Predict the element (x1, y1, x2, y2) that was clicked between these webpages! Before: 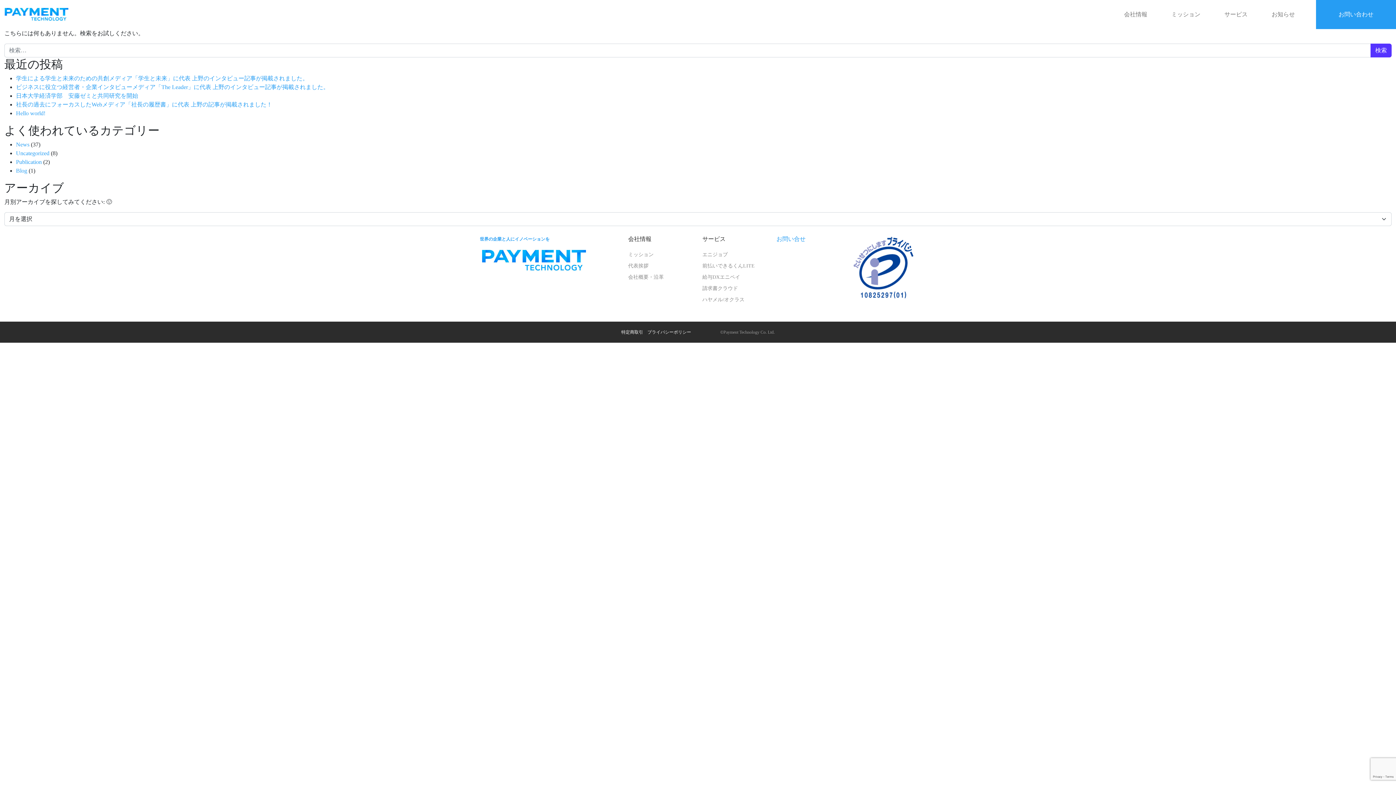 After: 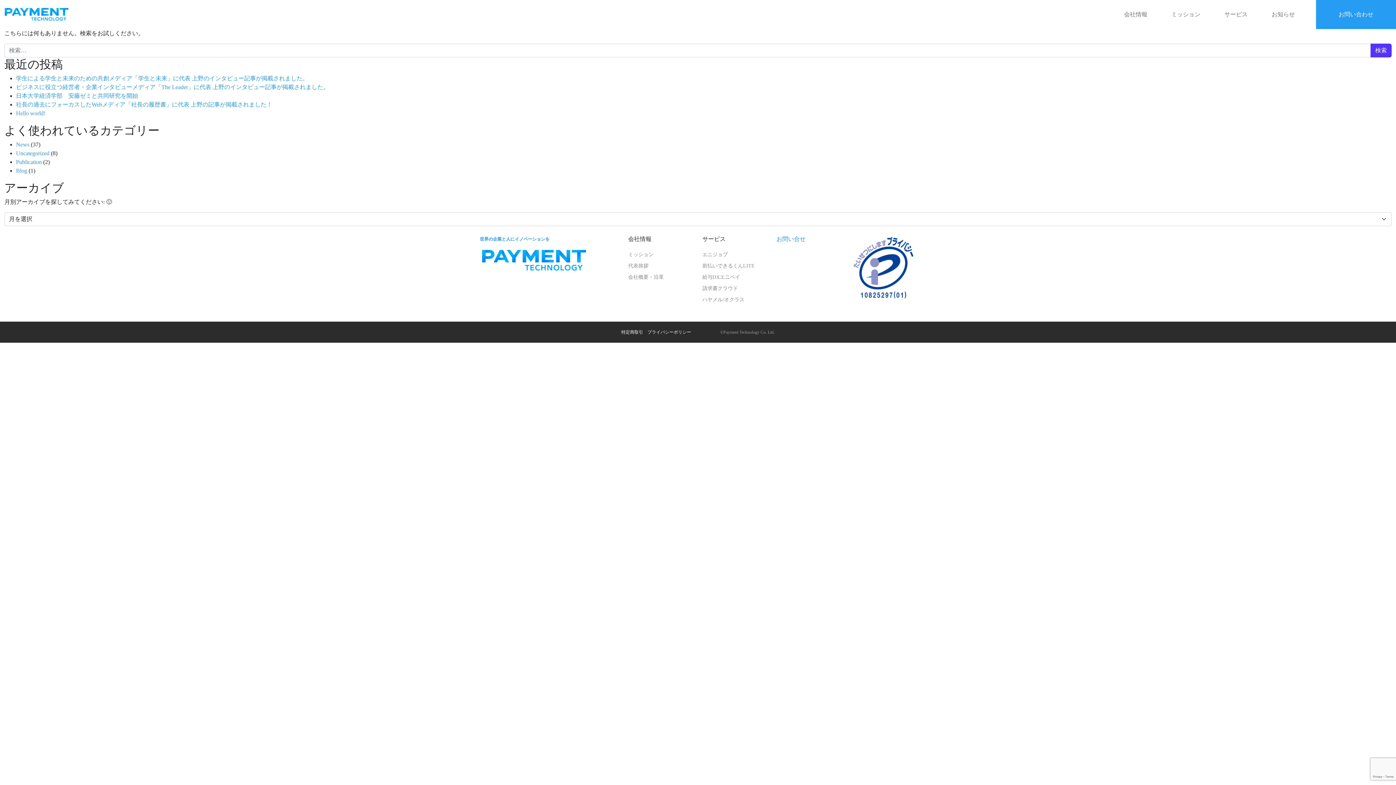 Action: label: ハヤメル/オクラス bbox: (702, 297, 744, 302)